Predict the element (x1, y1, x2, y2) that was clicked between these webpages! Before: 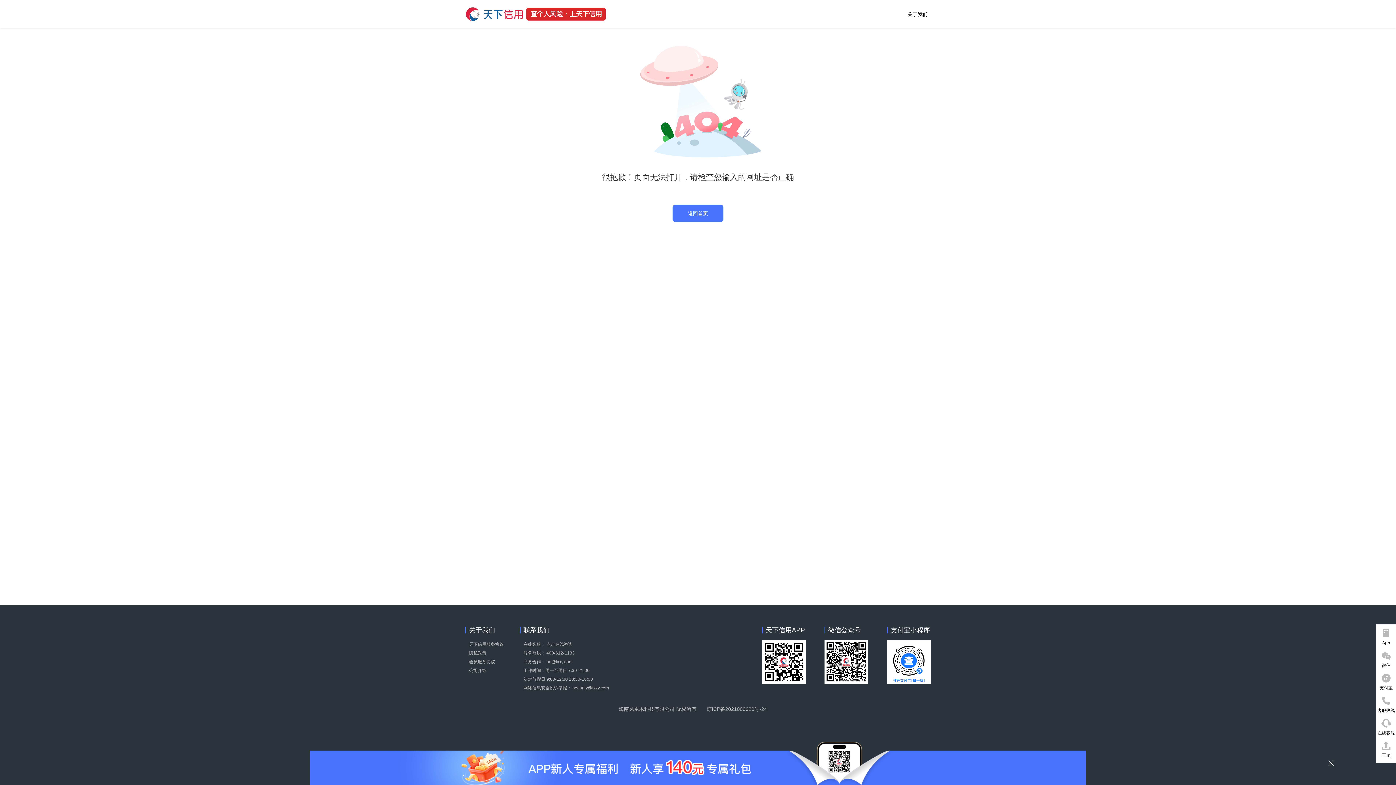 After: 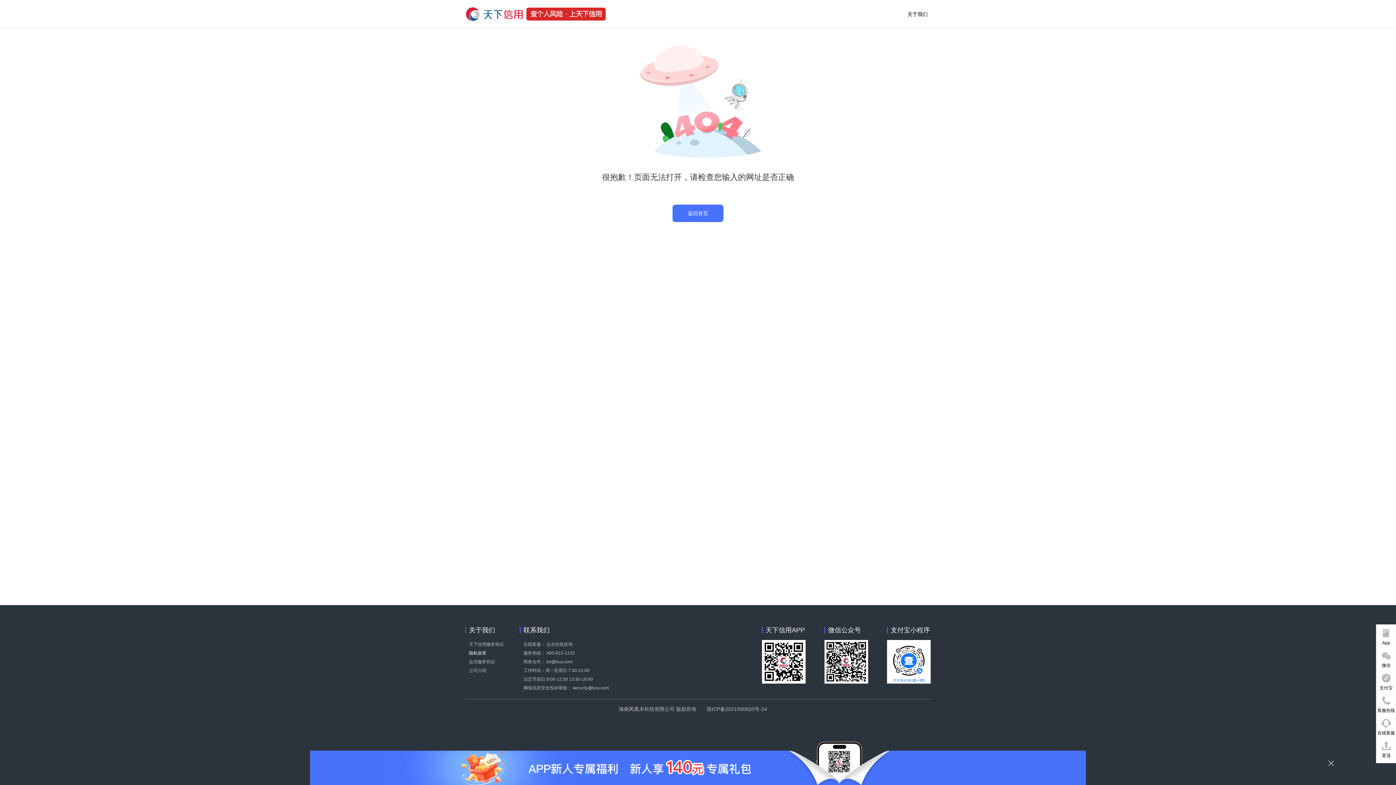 Action: label: 隐私政策 bbox: (469, 650, 486, 656)